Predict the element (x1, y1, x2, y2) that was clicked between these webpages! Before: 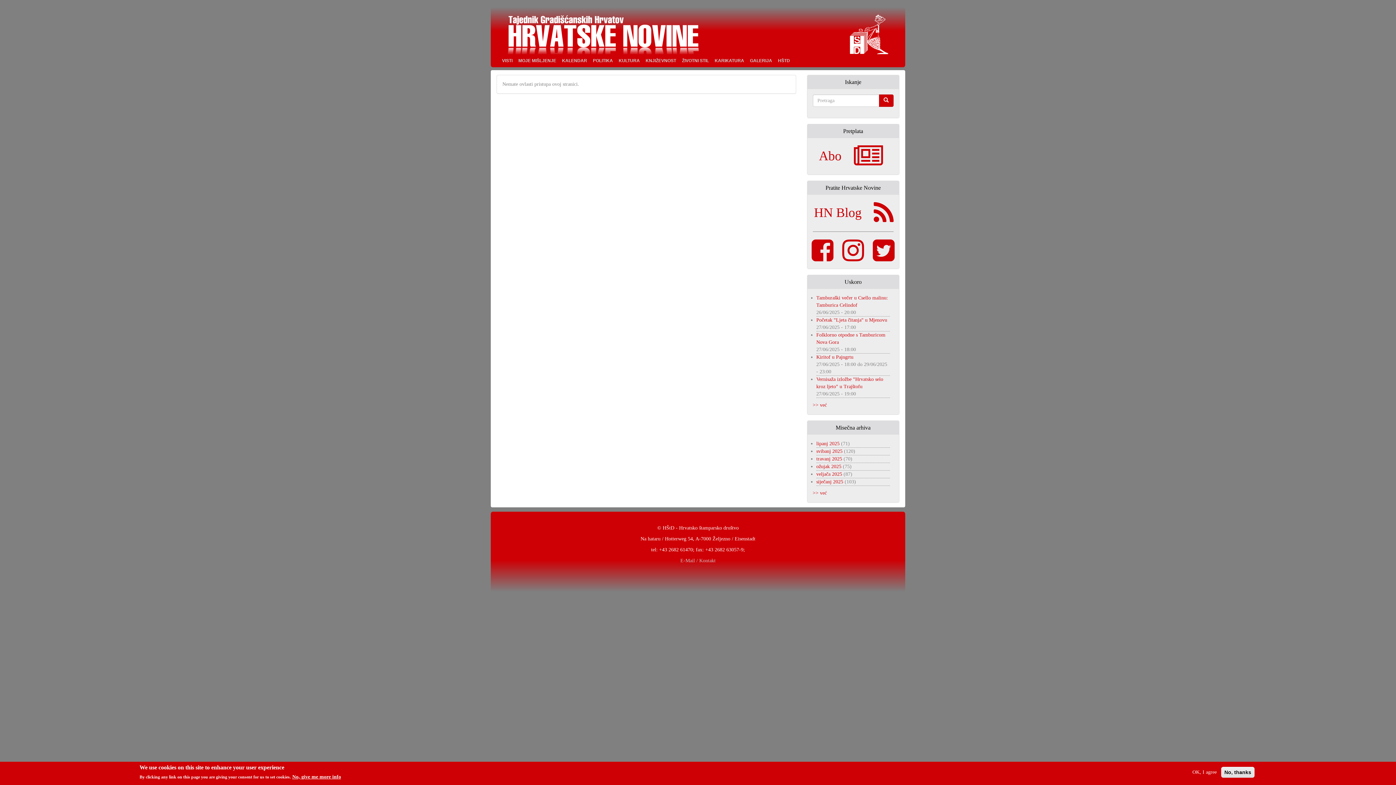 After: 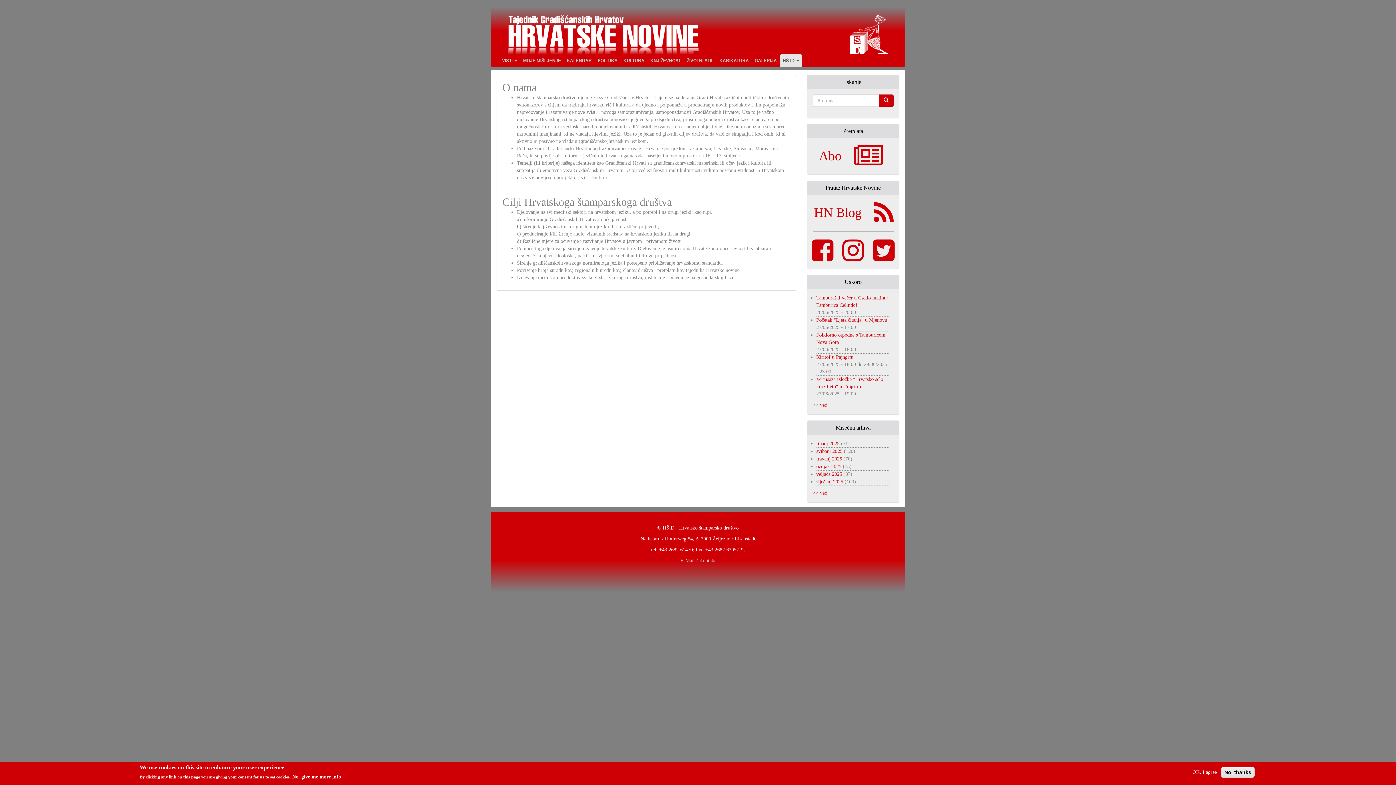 Action: label: HŠTD bbox: (775, 54, 793, 67)